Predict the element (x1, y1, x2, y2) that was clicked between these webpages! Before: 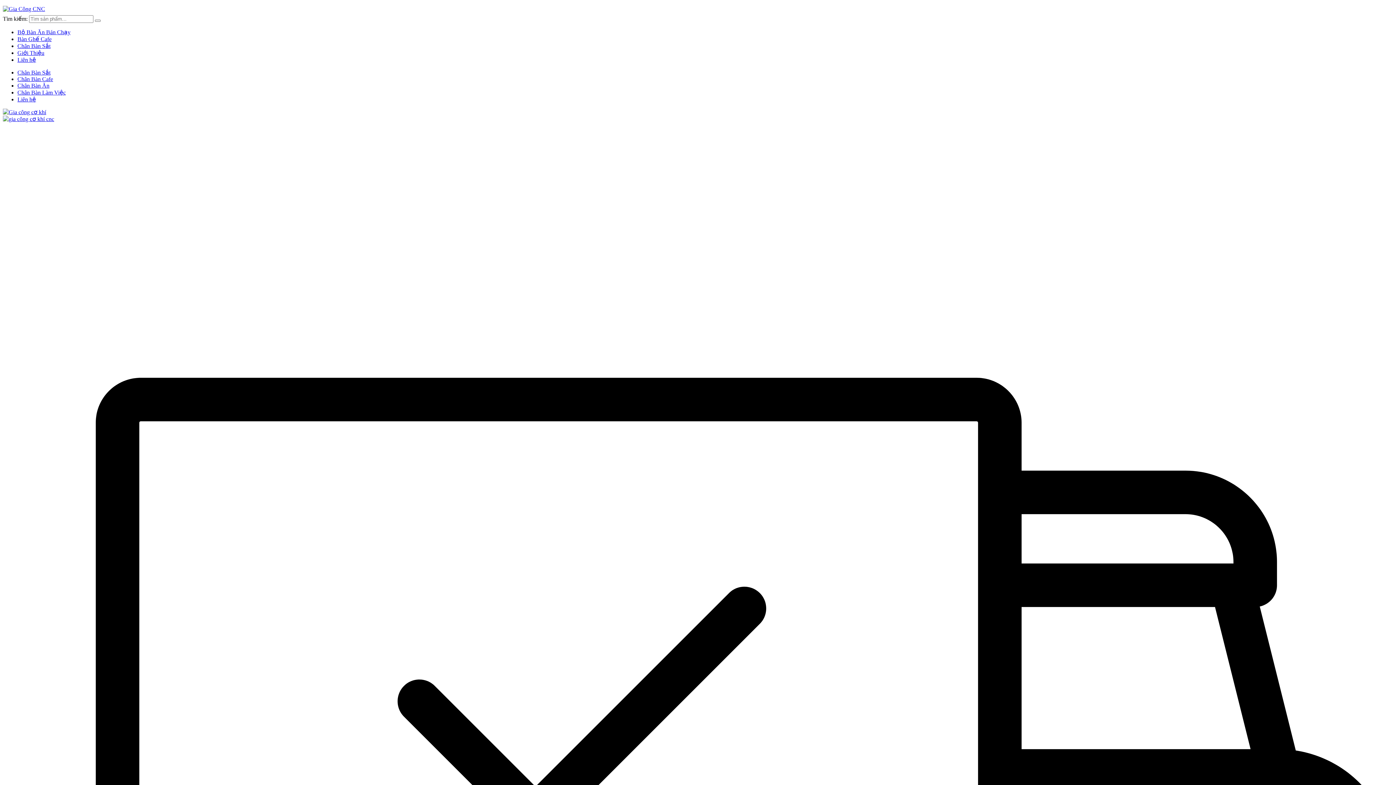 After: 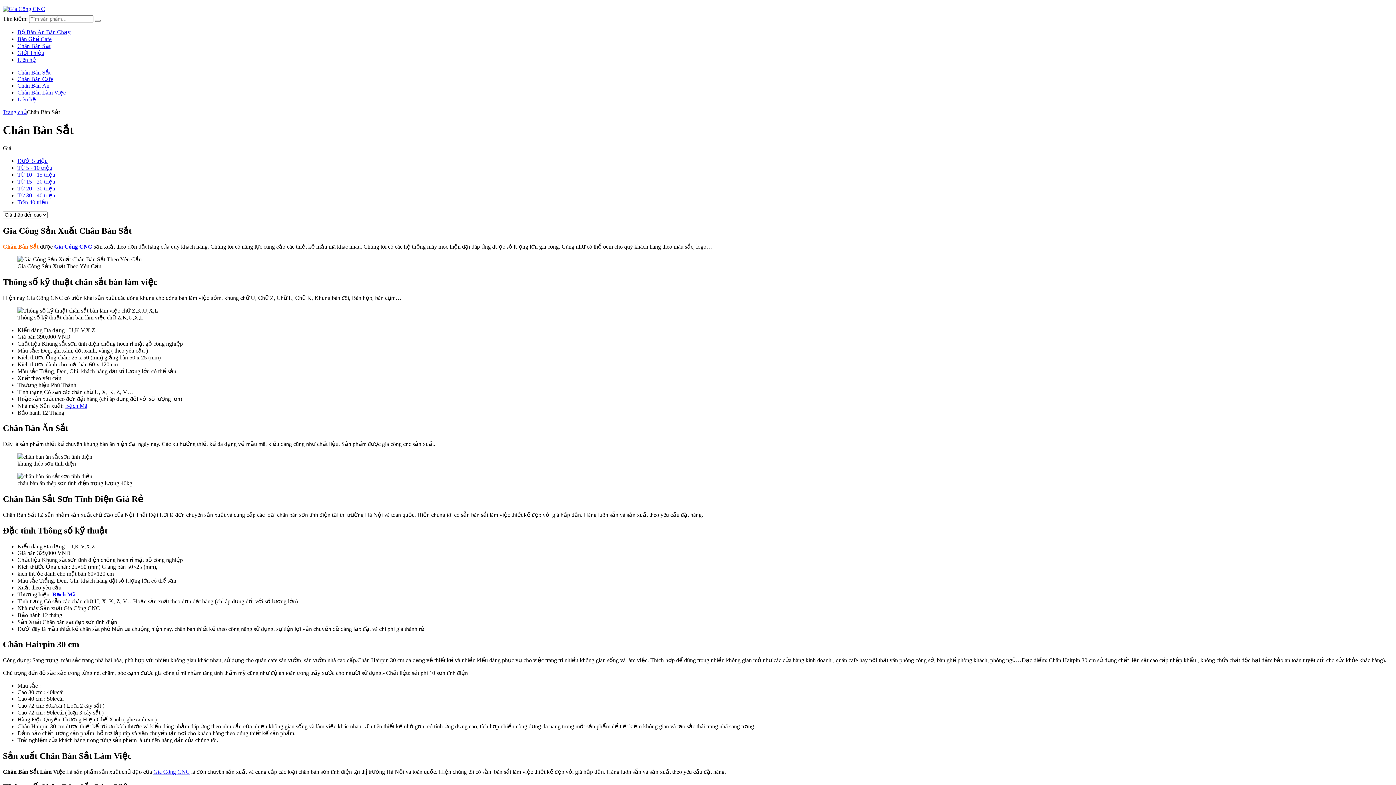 Action: bbox: (17, 69, 50, 75) label: Chân Bàn Sắt